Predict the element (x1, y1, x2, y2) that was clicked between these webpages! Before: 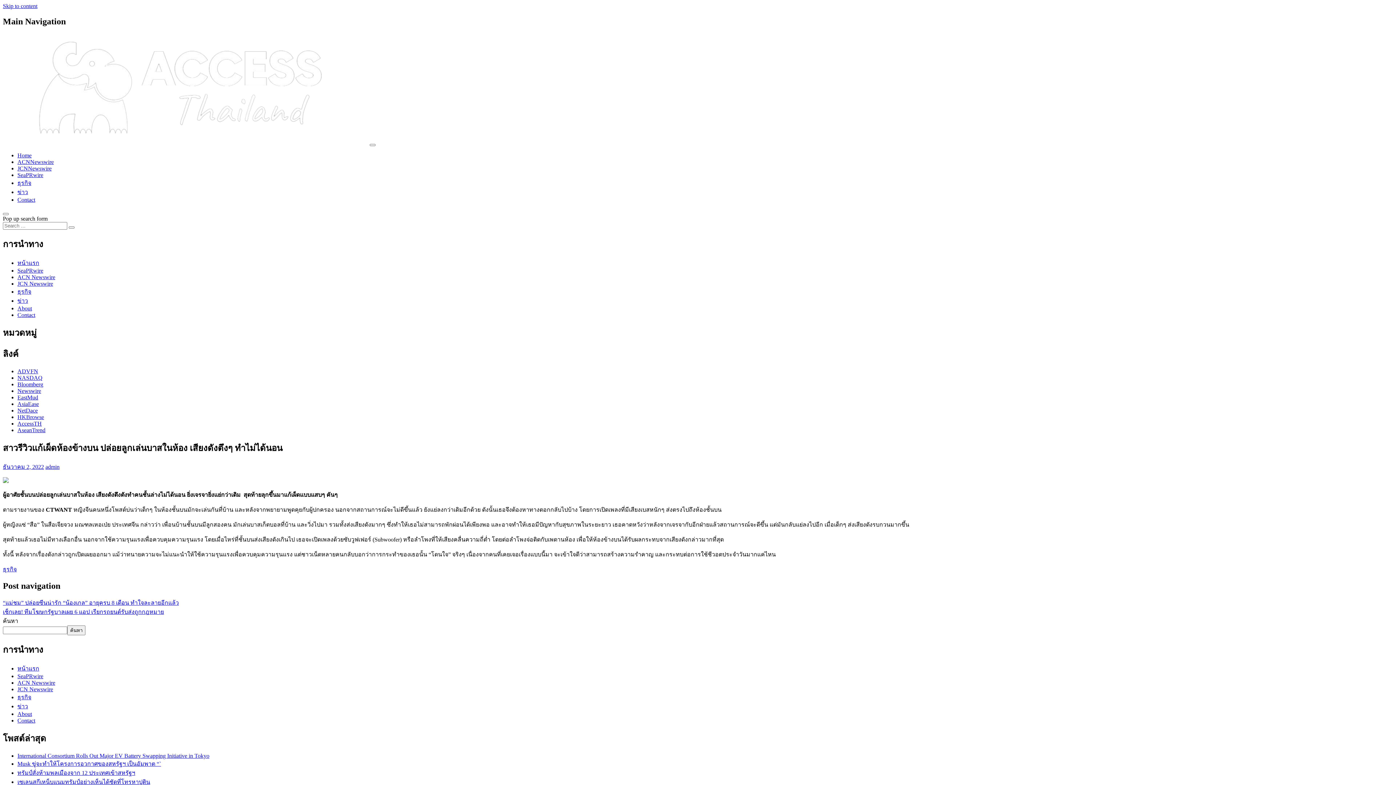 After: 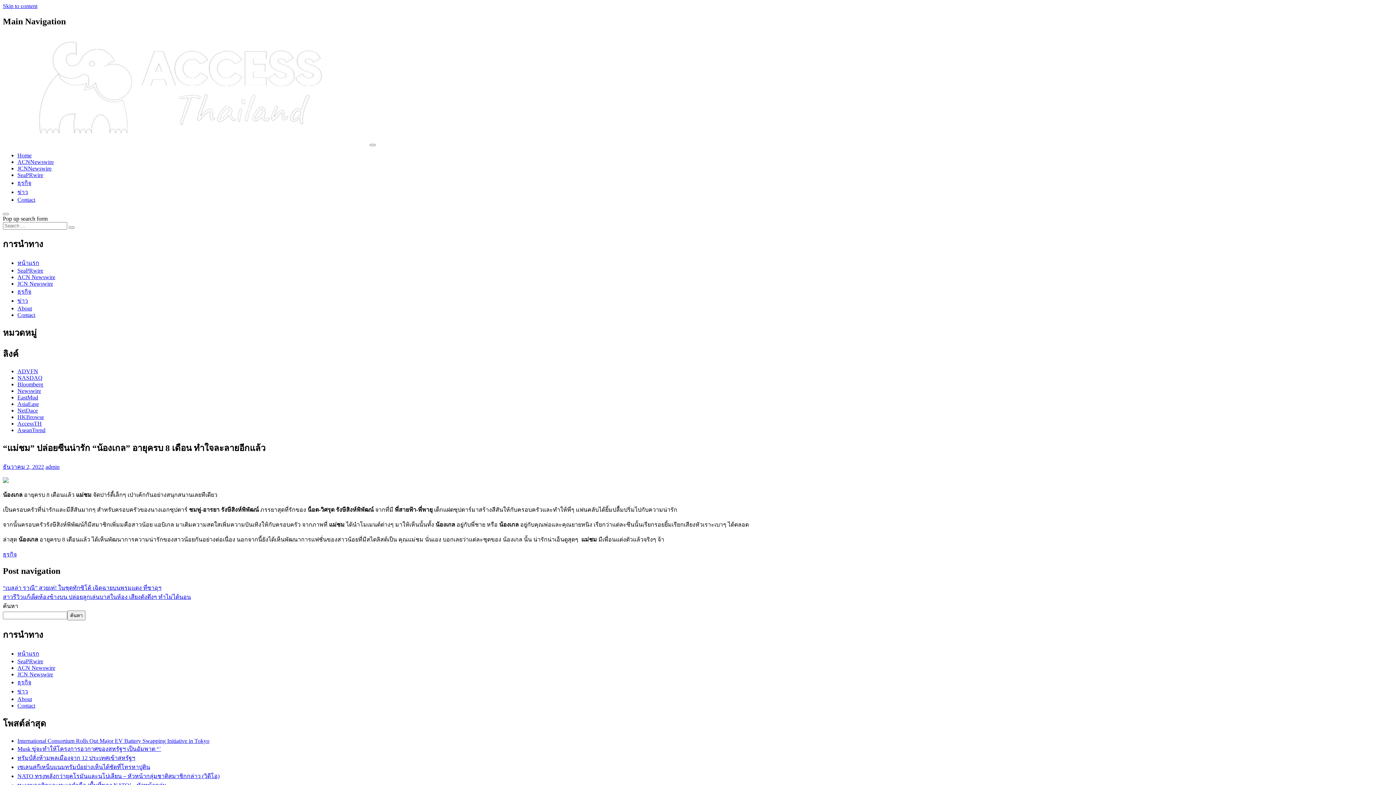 Action: label: “แม่ชม” ปล่อยซีนน่ารัก “น้องเกล” อายุครบ 8 เดือน ทำใจละลายอีกแล้ว bbox: (2, 599, 178, 606)